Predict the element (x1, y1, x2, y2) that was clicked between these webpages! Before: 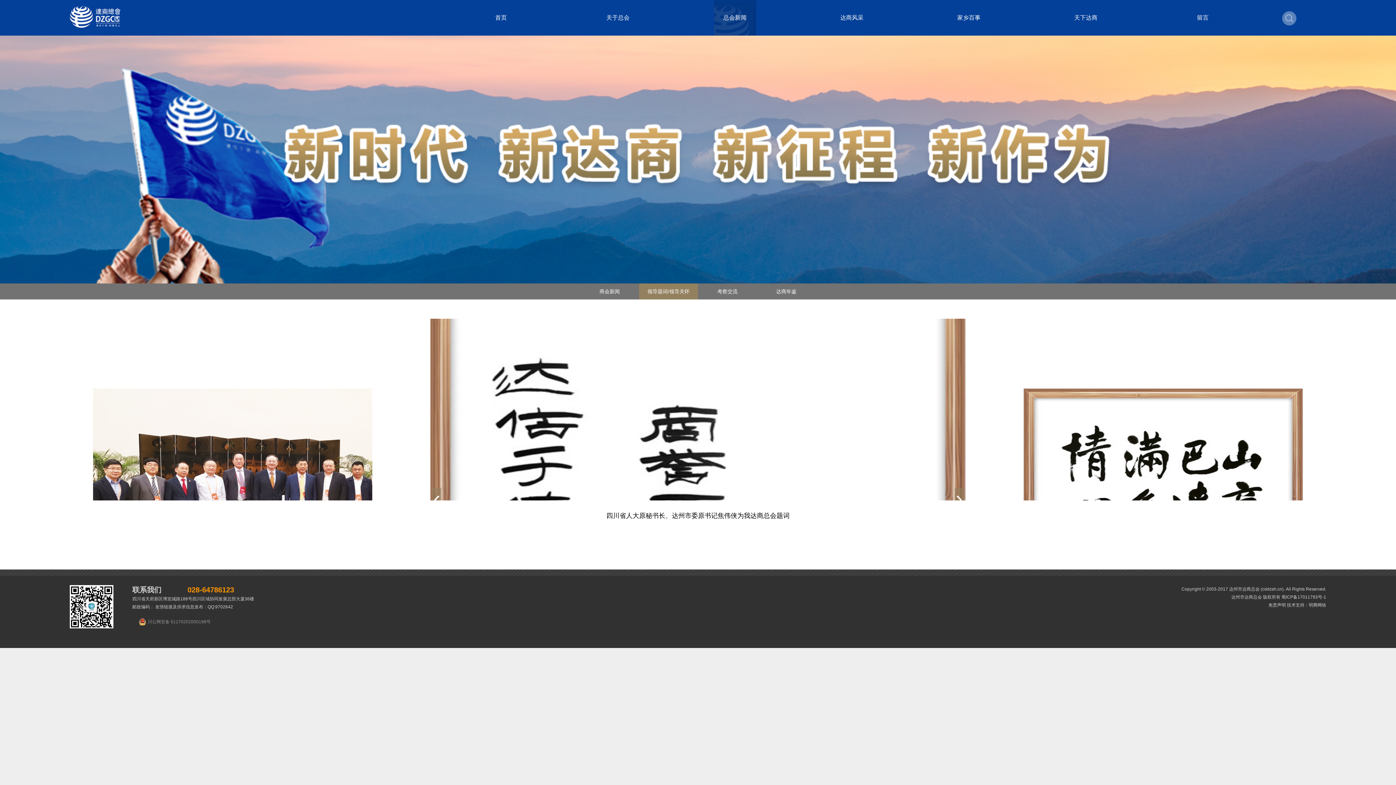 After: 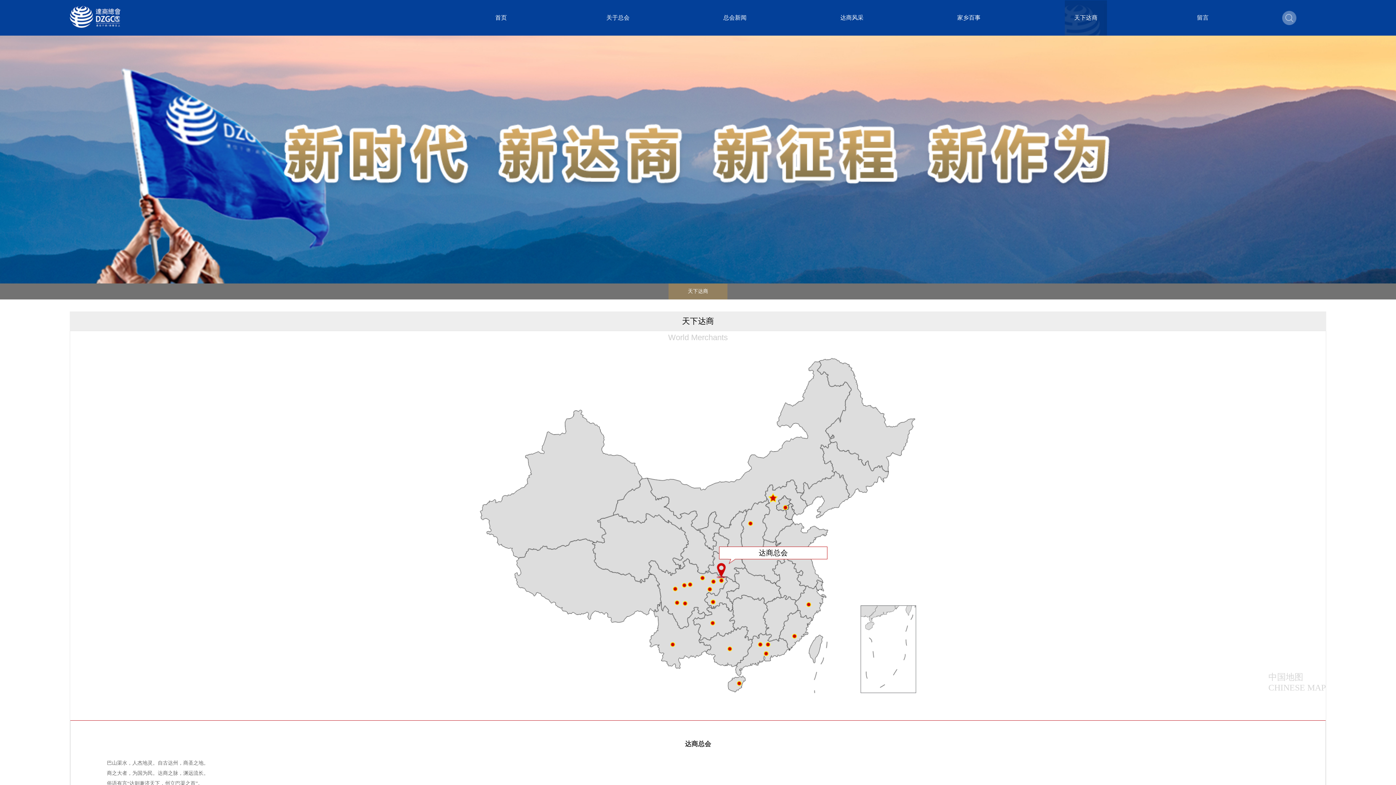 Action: label: 天下达商 bbox: (1031, 0, 1140, 35)